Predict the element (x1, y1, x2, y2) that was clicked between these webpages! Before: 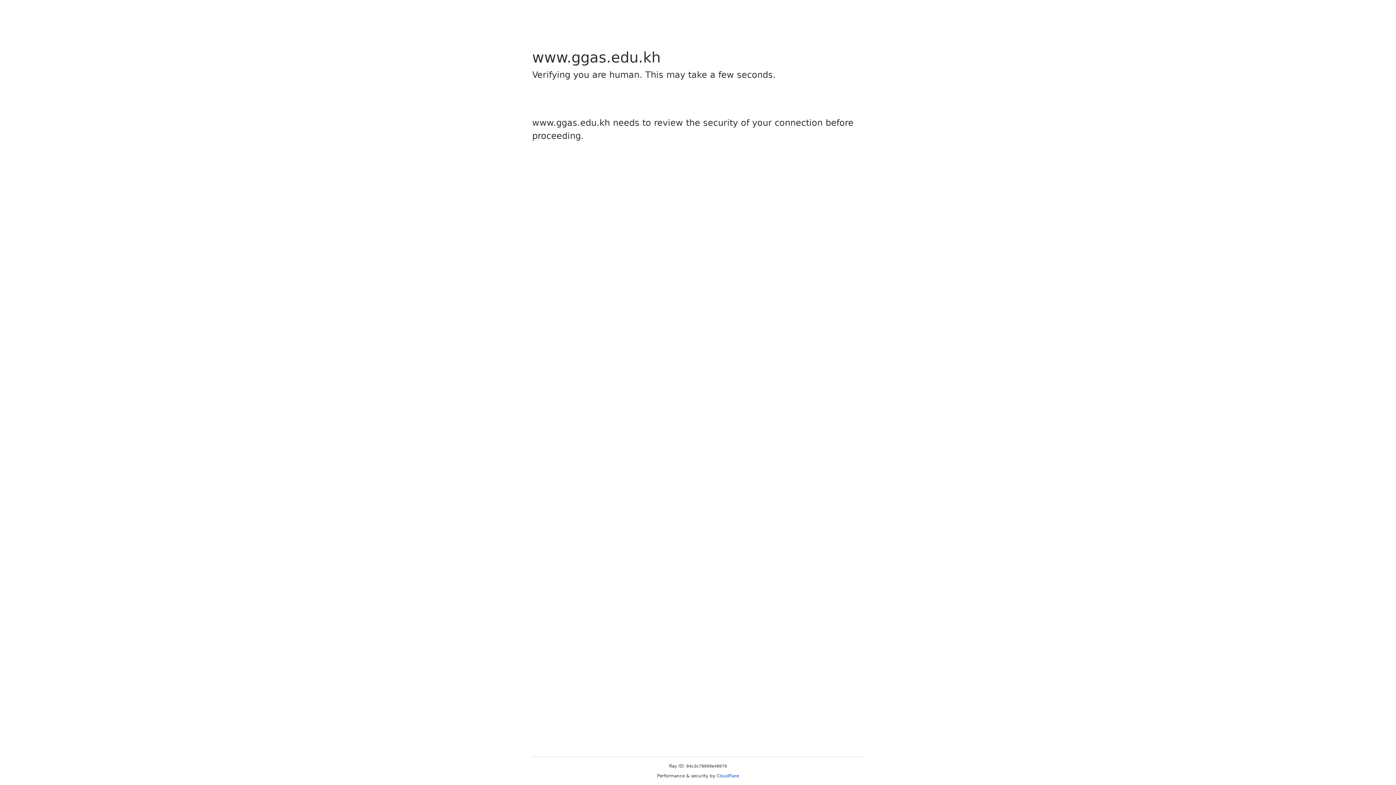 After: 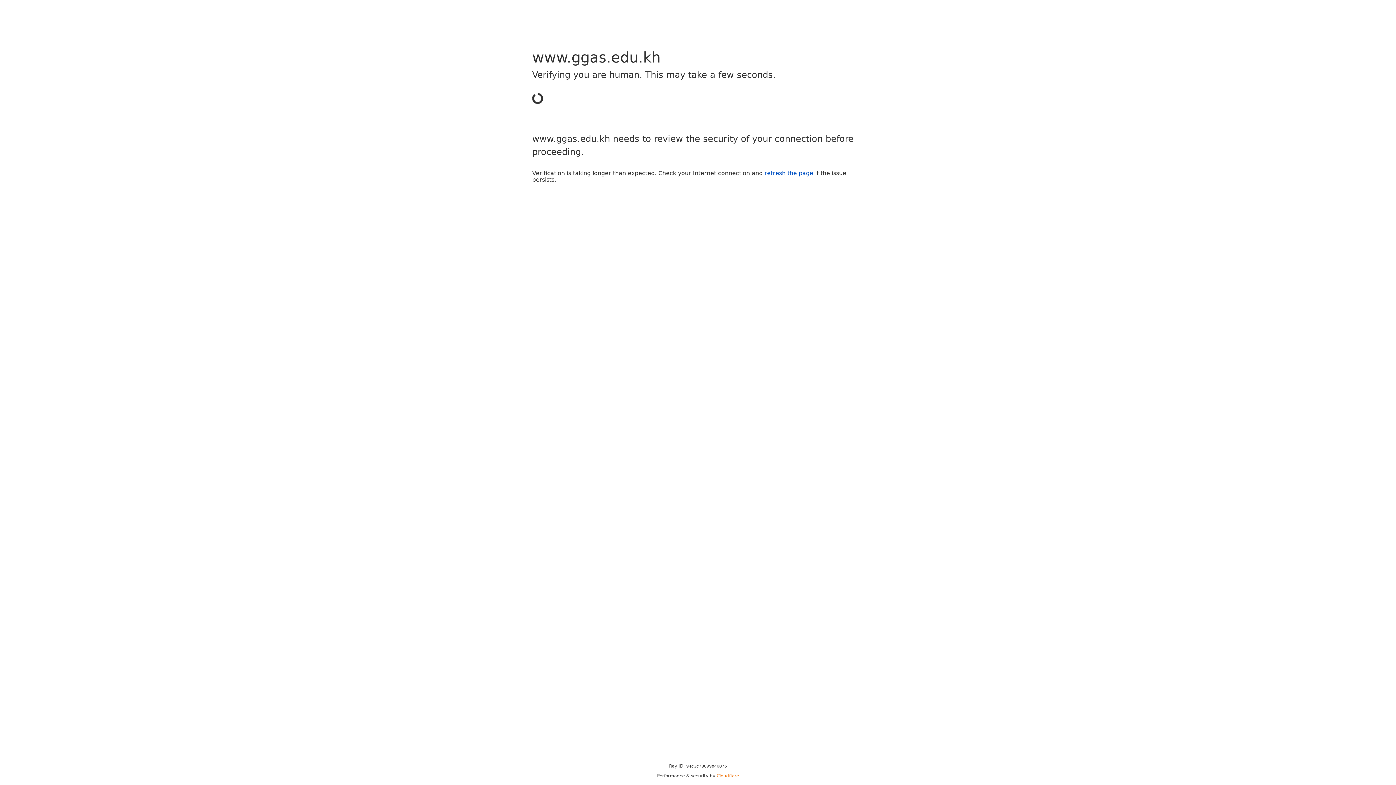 Action: bbox: (716, 773, 739, 778) label: Cloudflare